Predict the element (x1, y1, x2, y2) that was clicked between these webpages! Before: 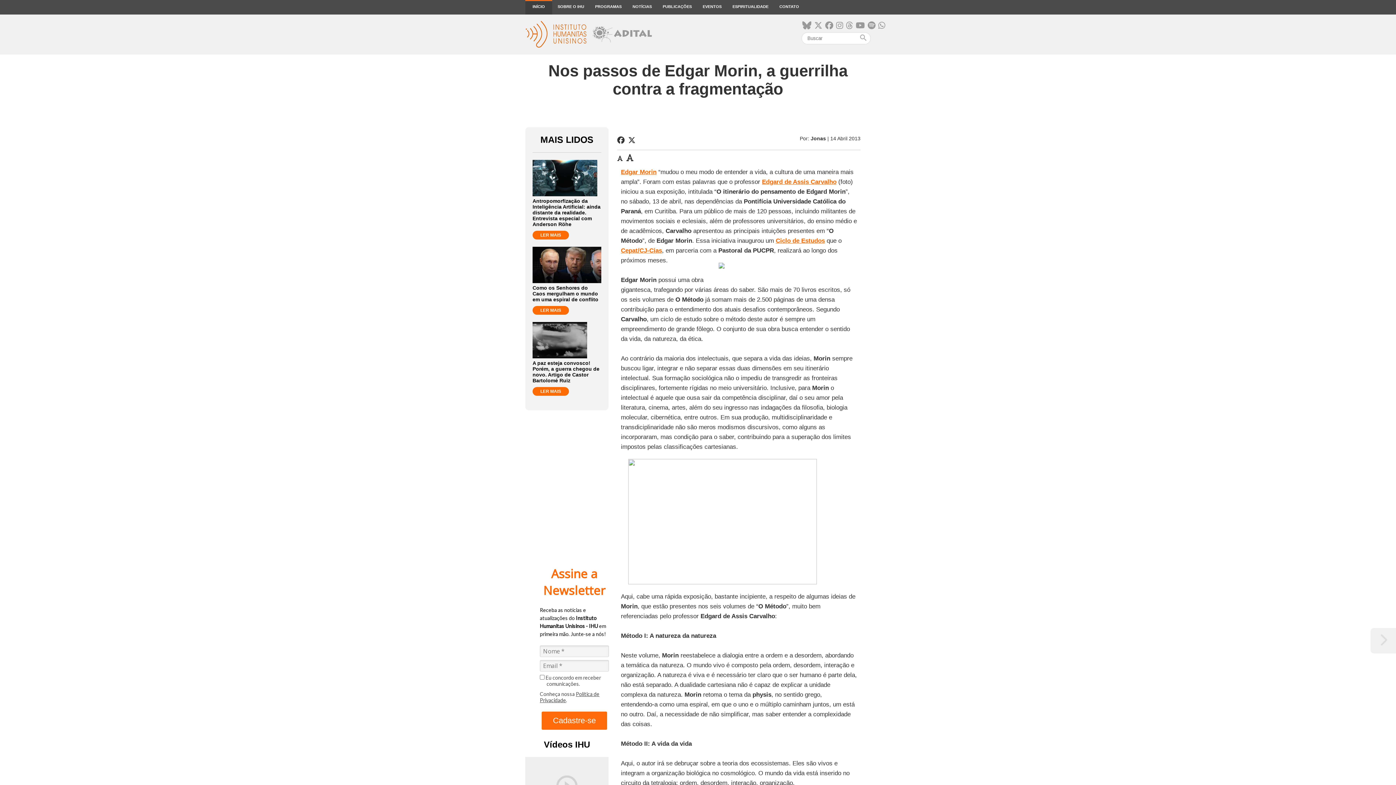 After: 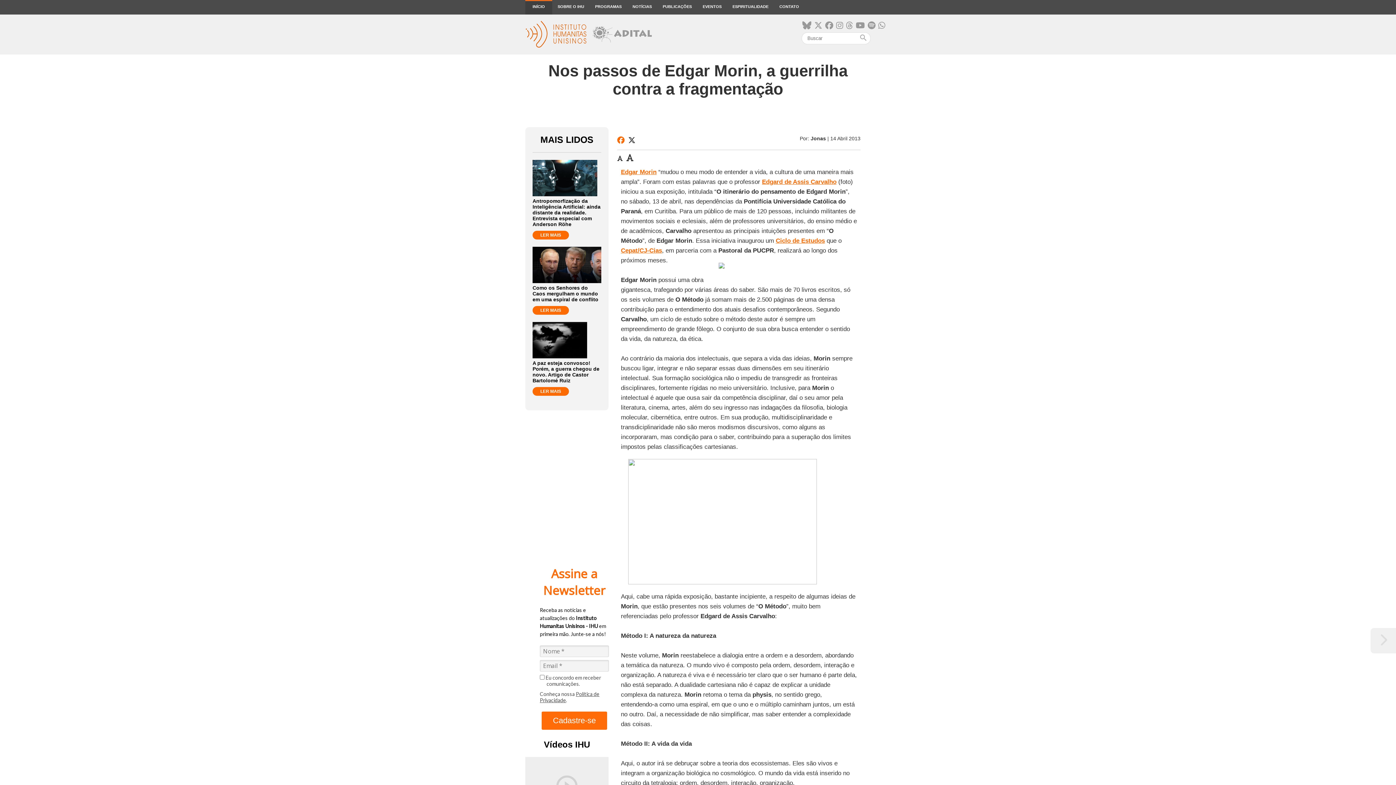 Action: bbox: (617, 136, 624, 144)